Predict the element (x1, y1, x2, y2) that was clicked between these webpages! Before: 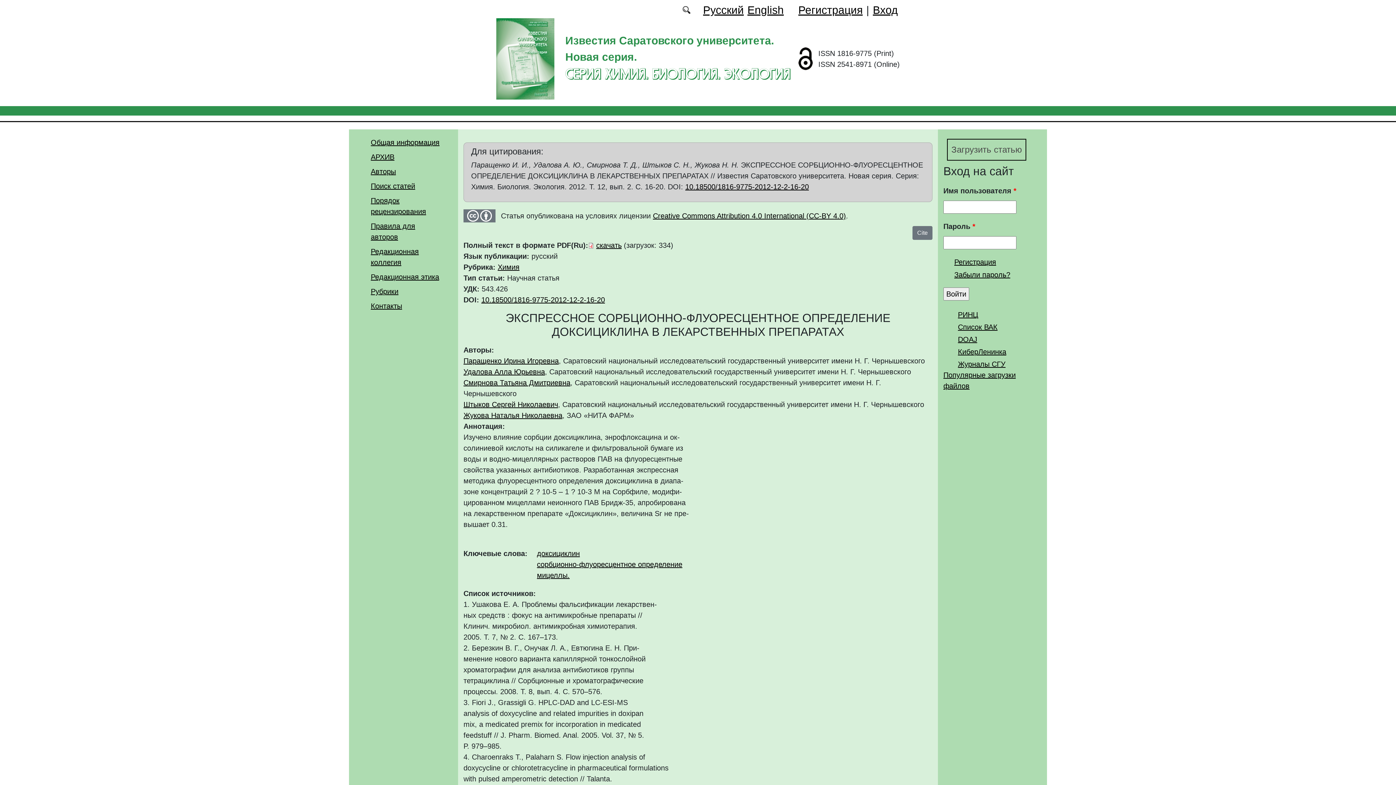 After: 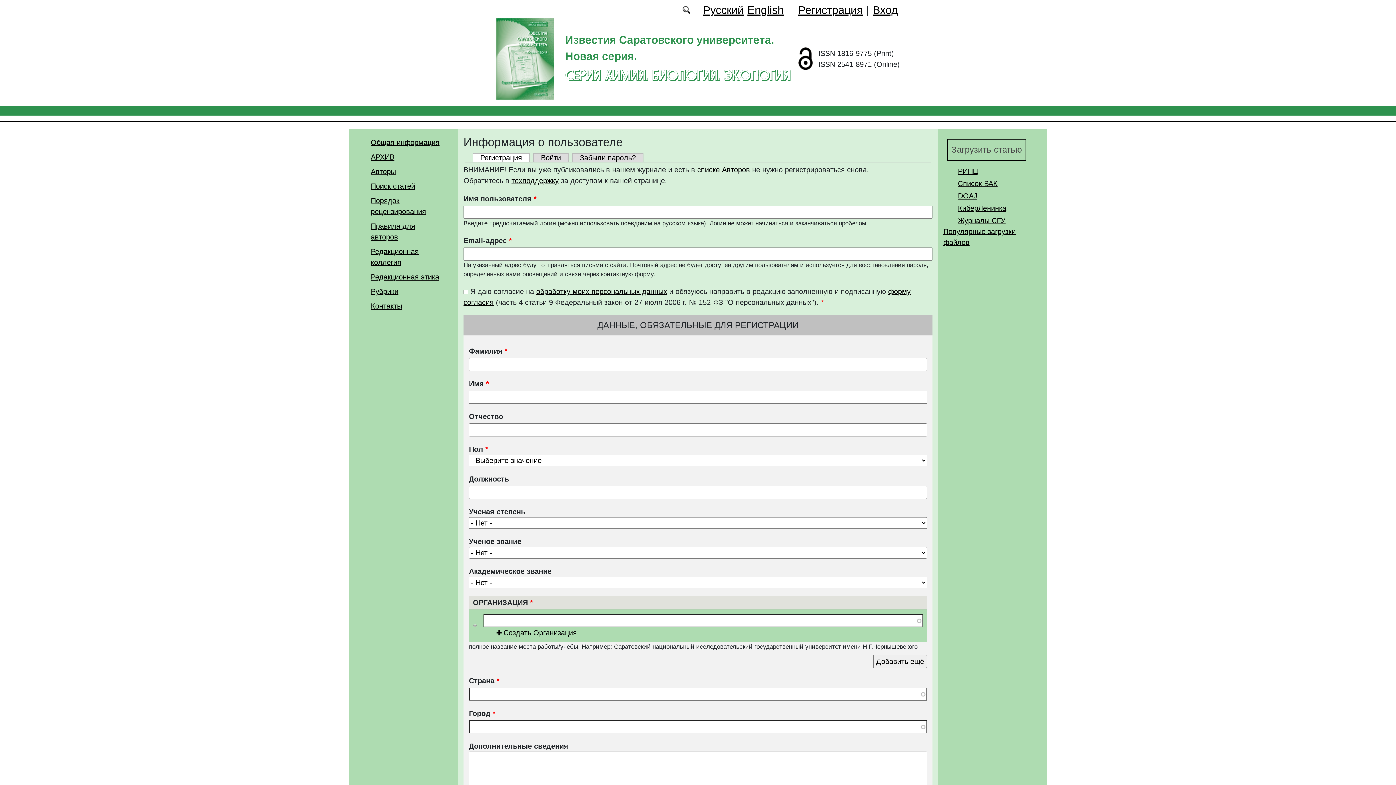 Action: bbox: (947, 138, 1026, 160) label: Загрузить статью